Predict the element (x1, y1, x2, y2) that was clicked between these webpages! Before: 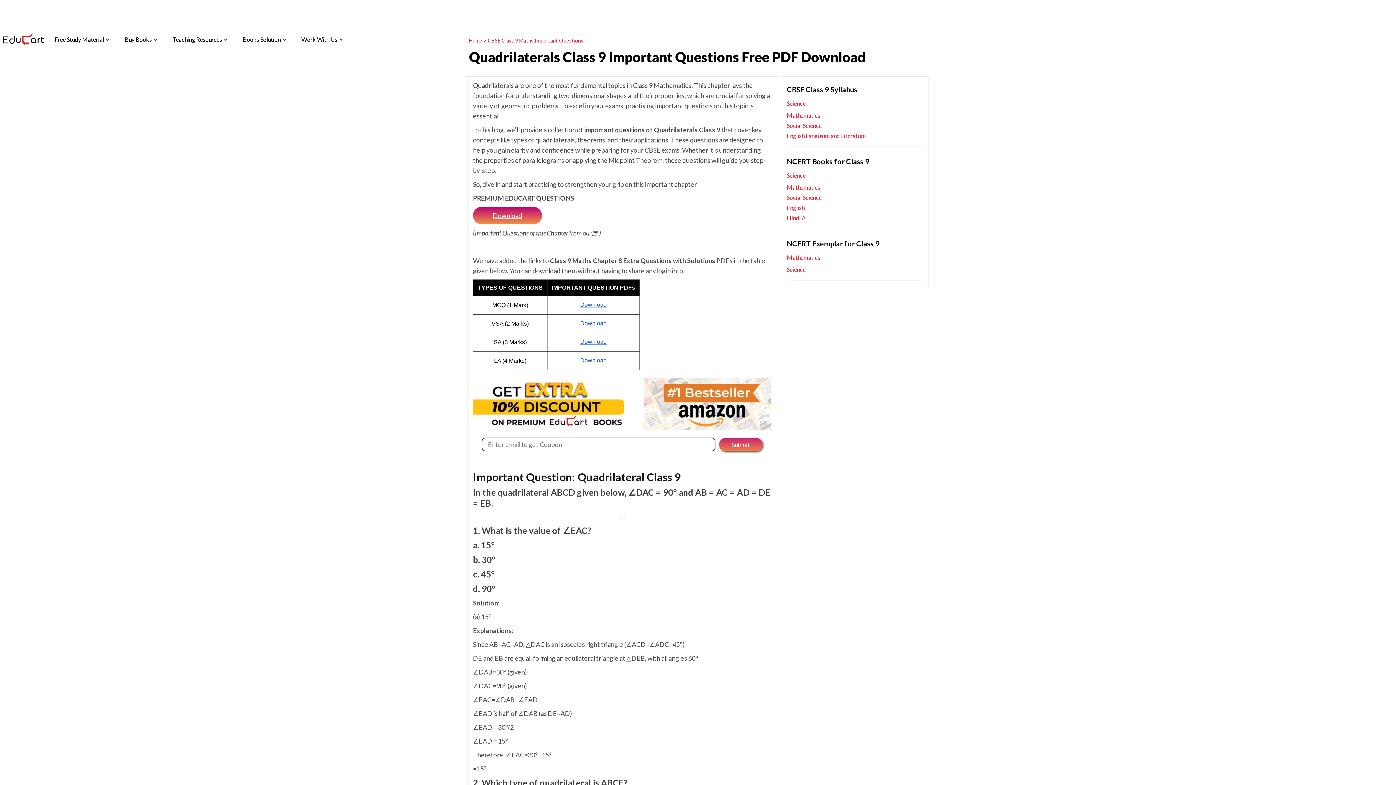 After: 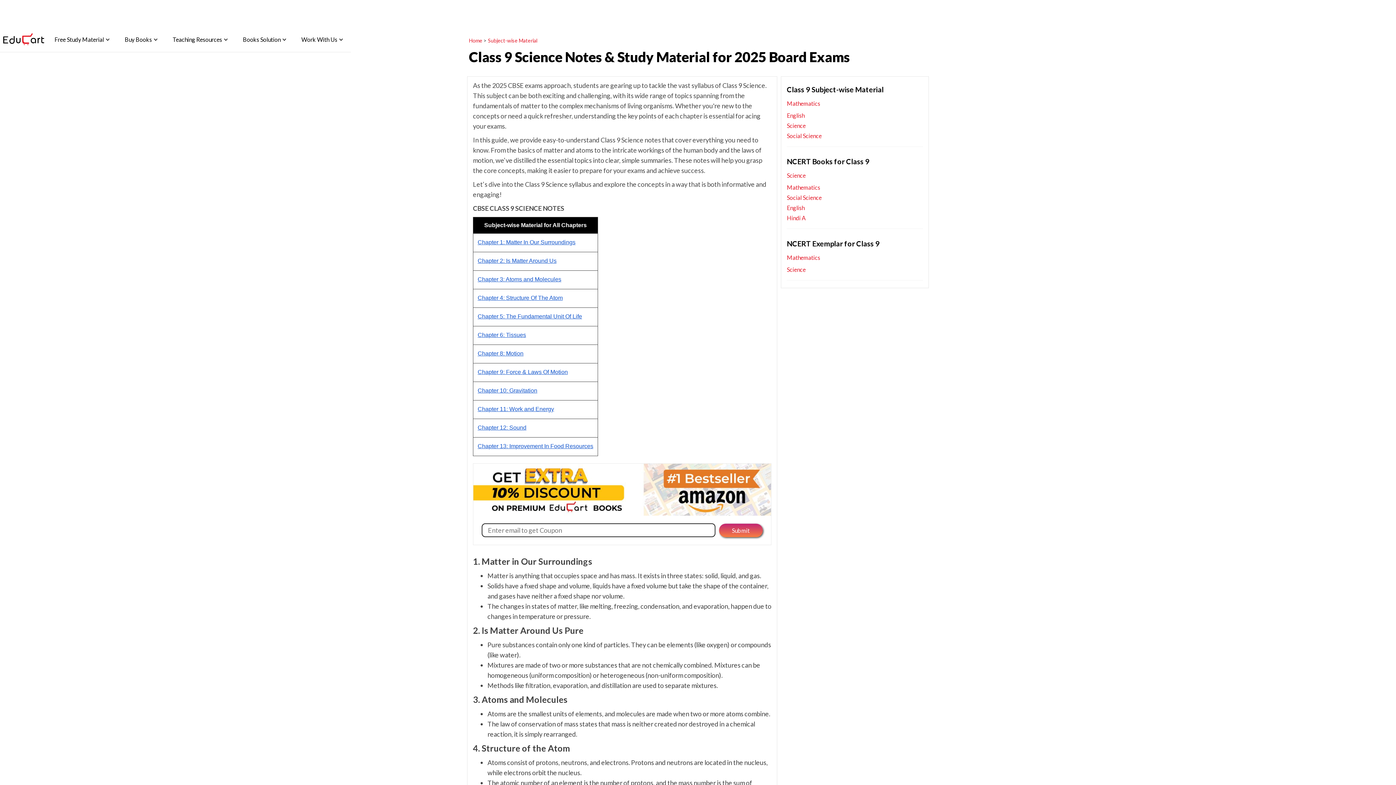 Action: bbox: (787, 98, 923, 108) label: Science